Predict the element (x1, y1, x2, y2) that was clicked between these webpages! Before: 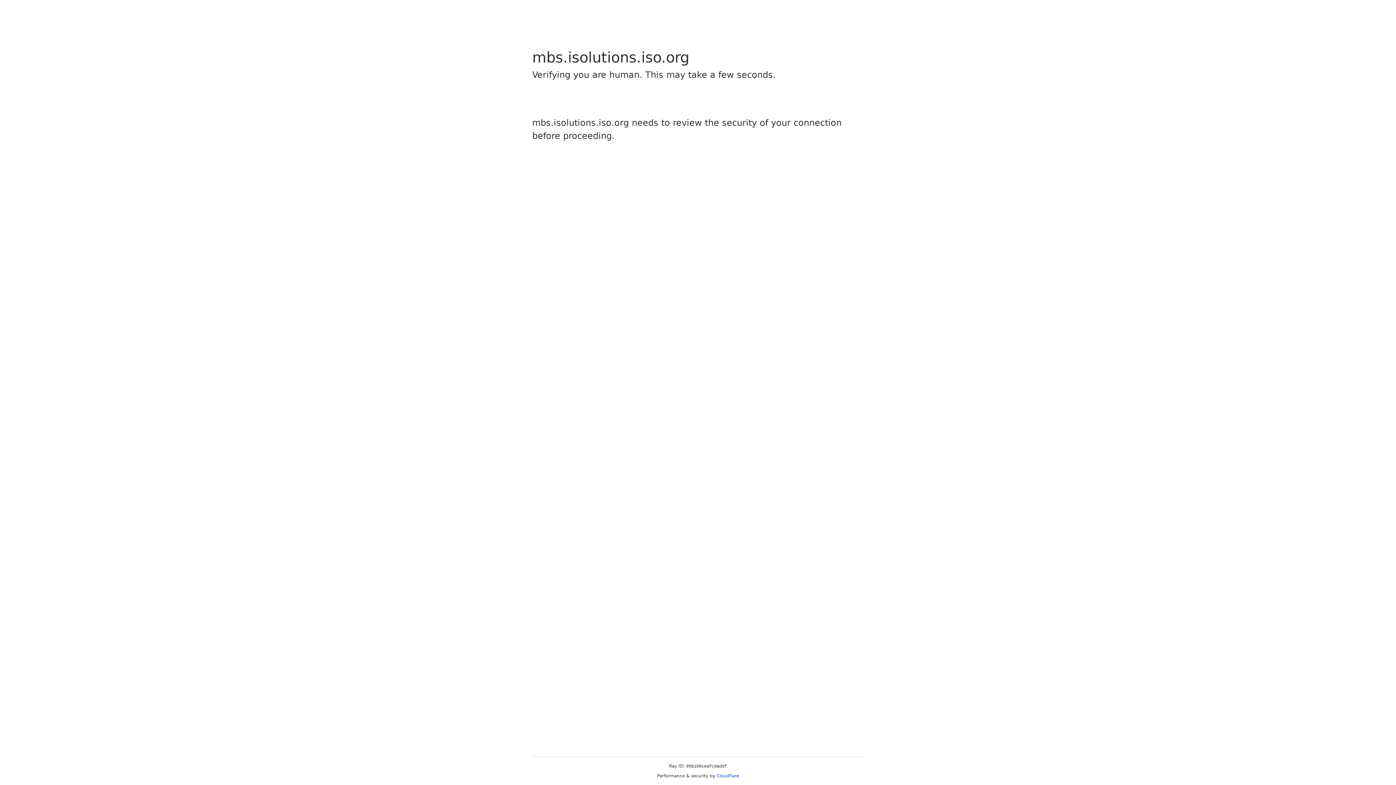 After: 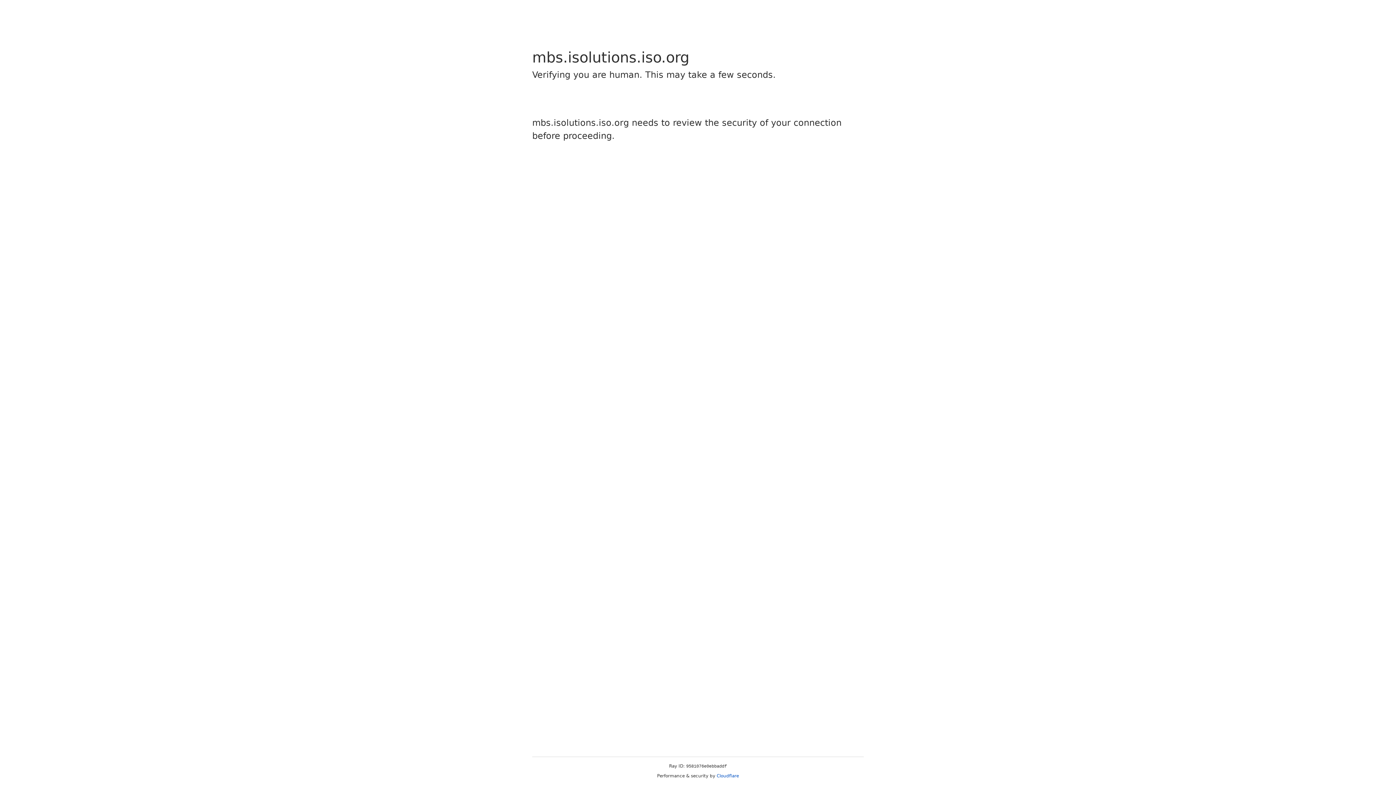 Action: bbox: (716, 773, 739, 778) label: Cloudflare